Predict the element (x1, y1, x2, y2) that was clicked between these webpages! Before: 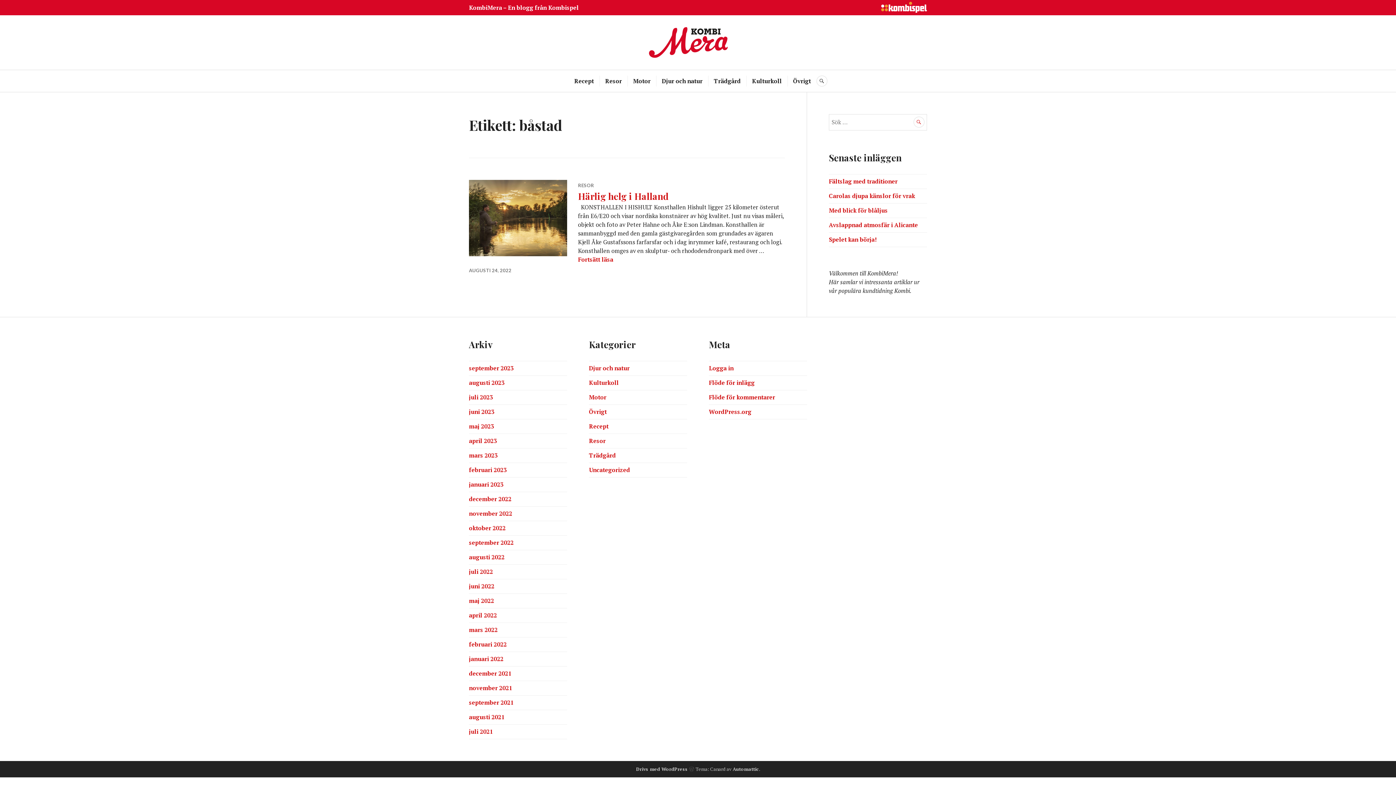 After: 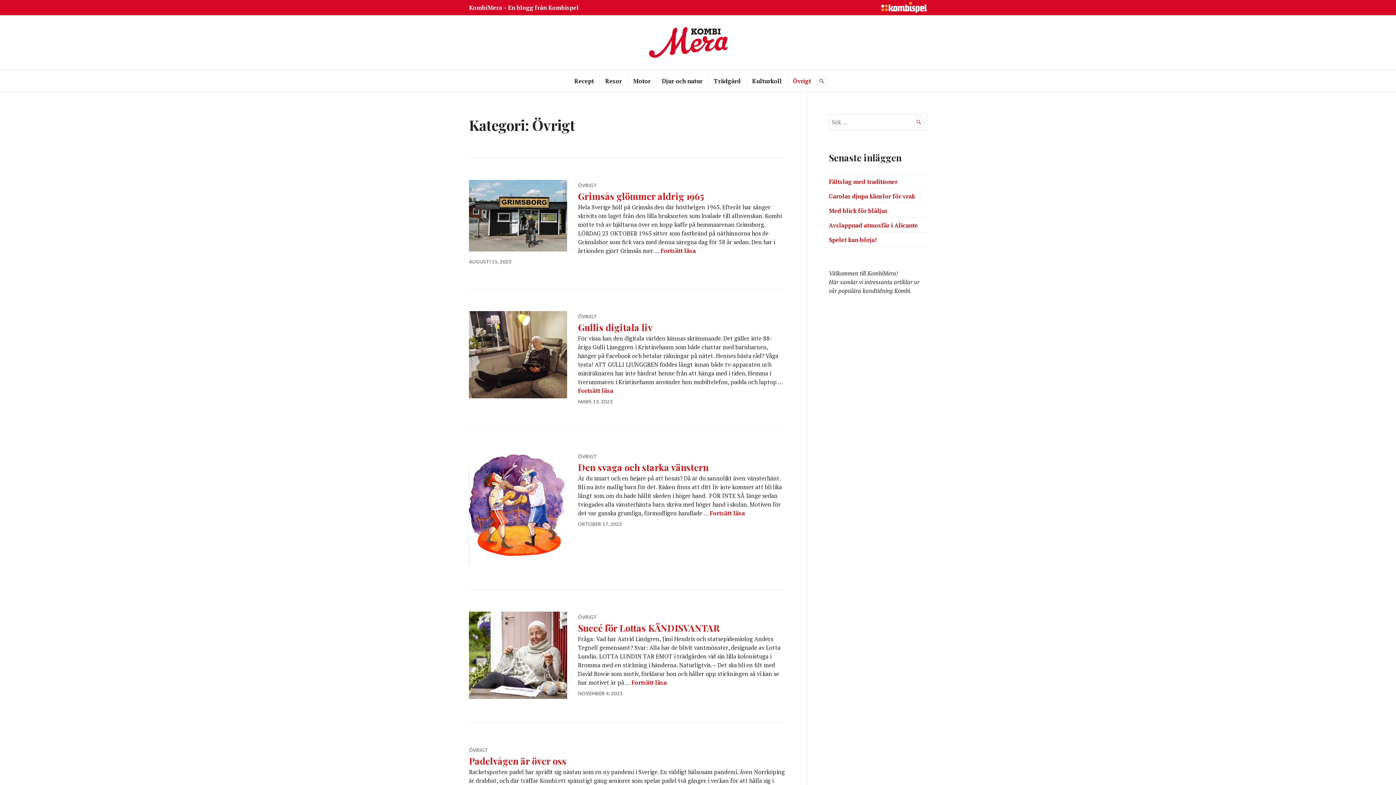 Action: label: Övrigt bbox: (793, 75, 811, 86)